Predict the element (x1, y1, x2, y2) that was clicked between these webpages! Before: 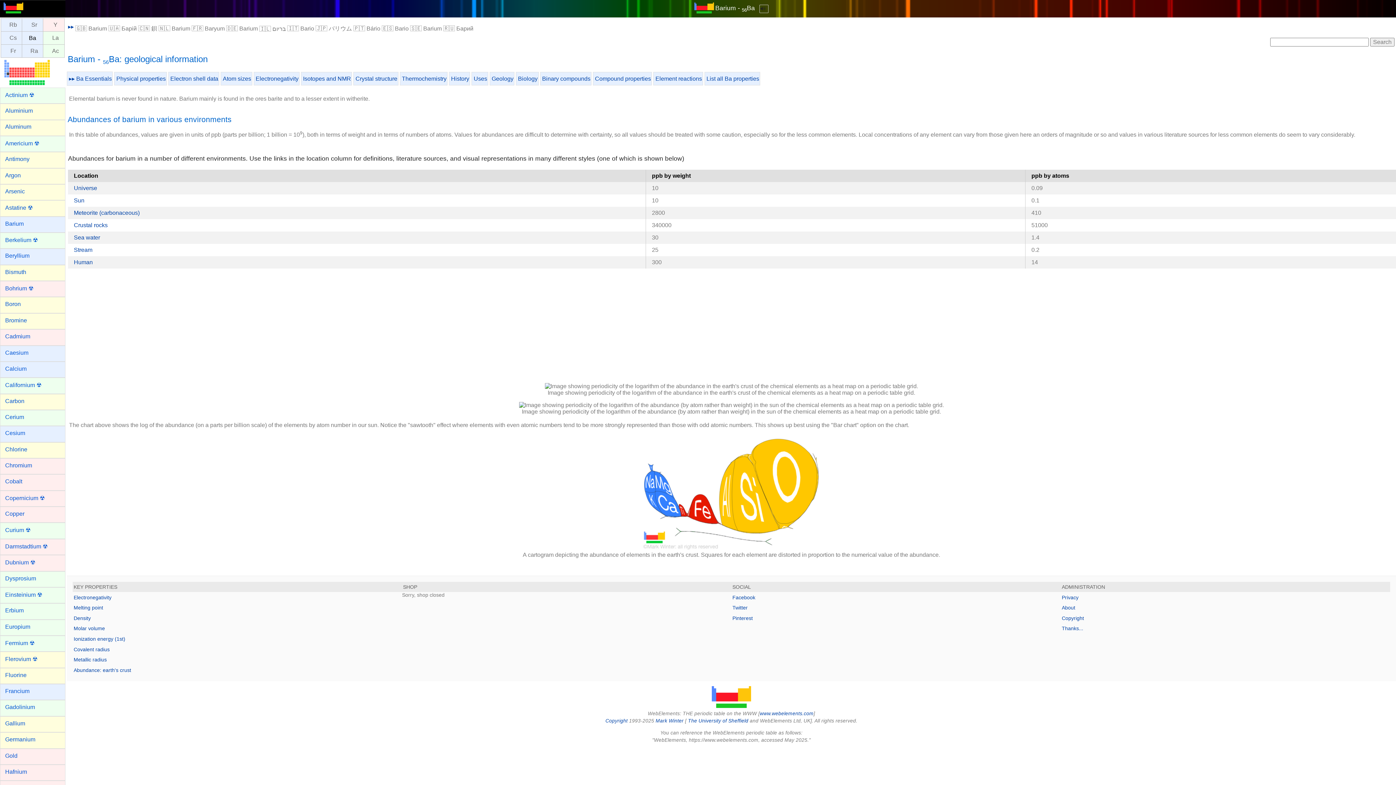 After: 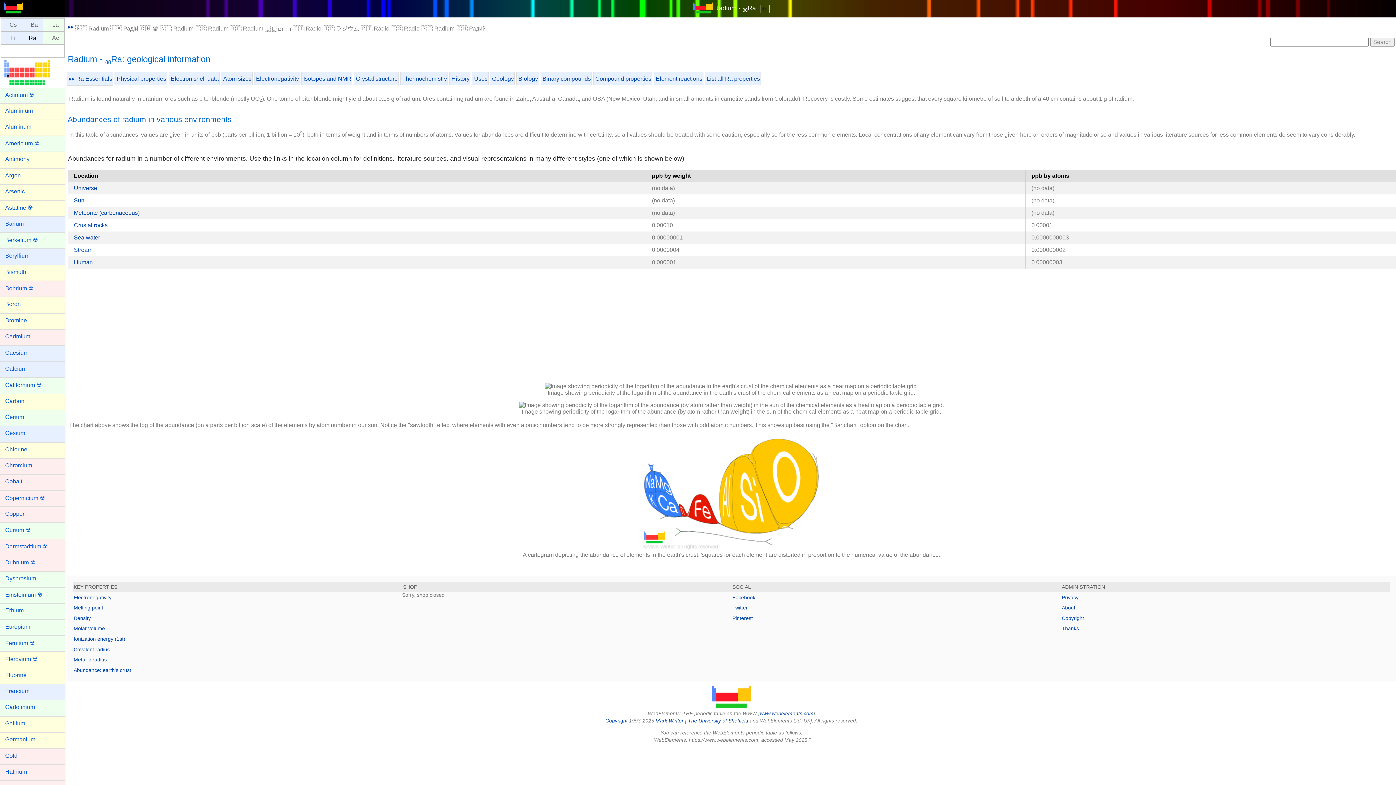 Action: bbox: (26, 45, 38, 56) label: Ra